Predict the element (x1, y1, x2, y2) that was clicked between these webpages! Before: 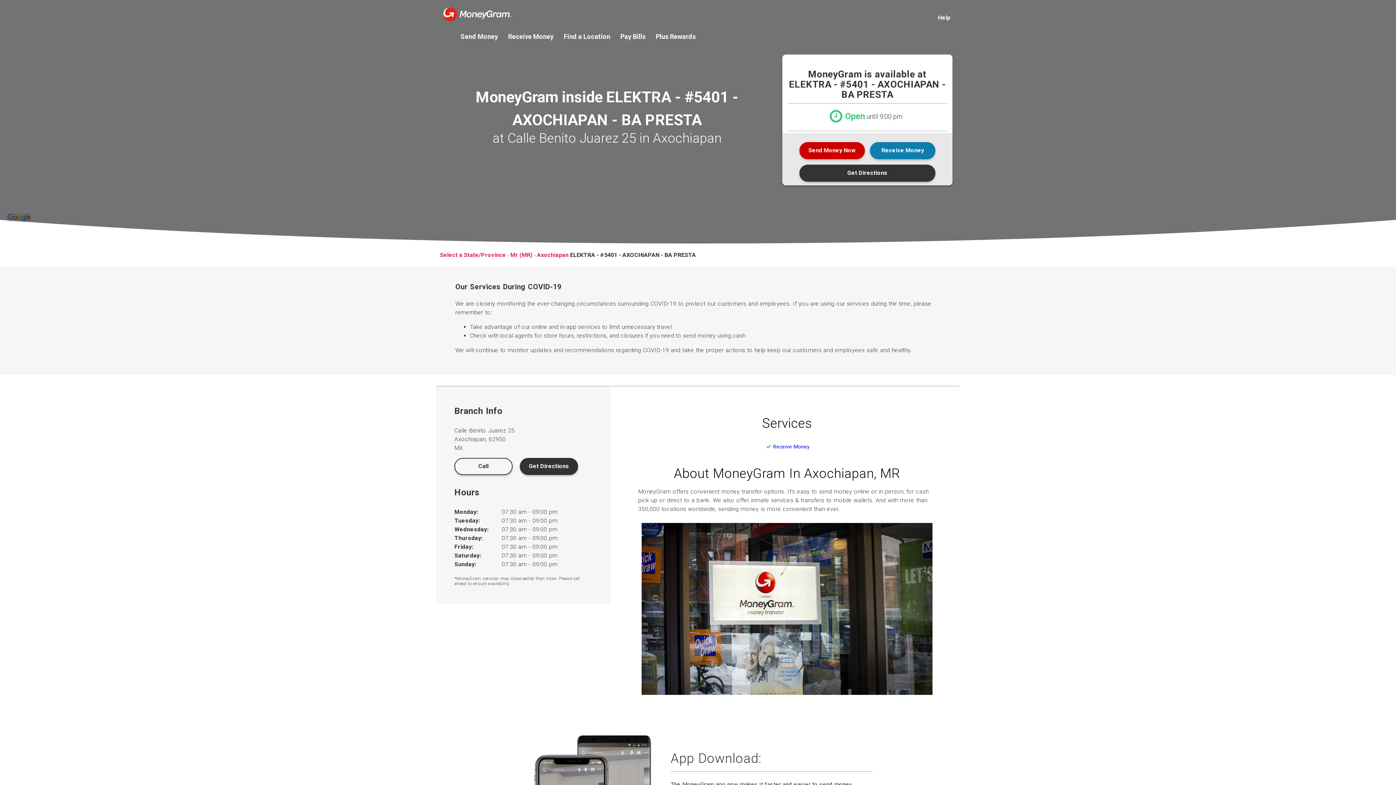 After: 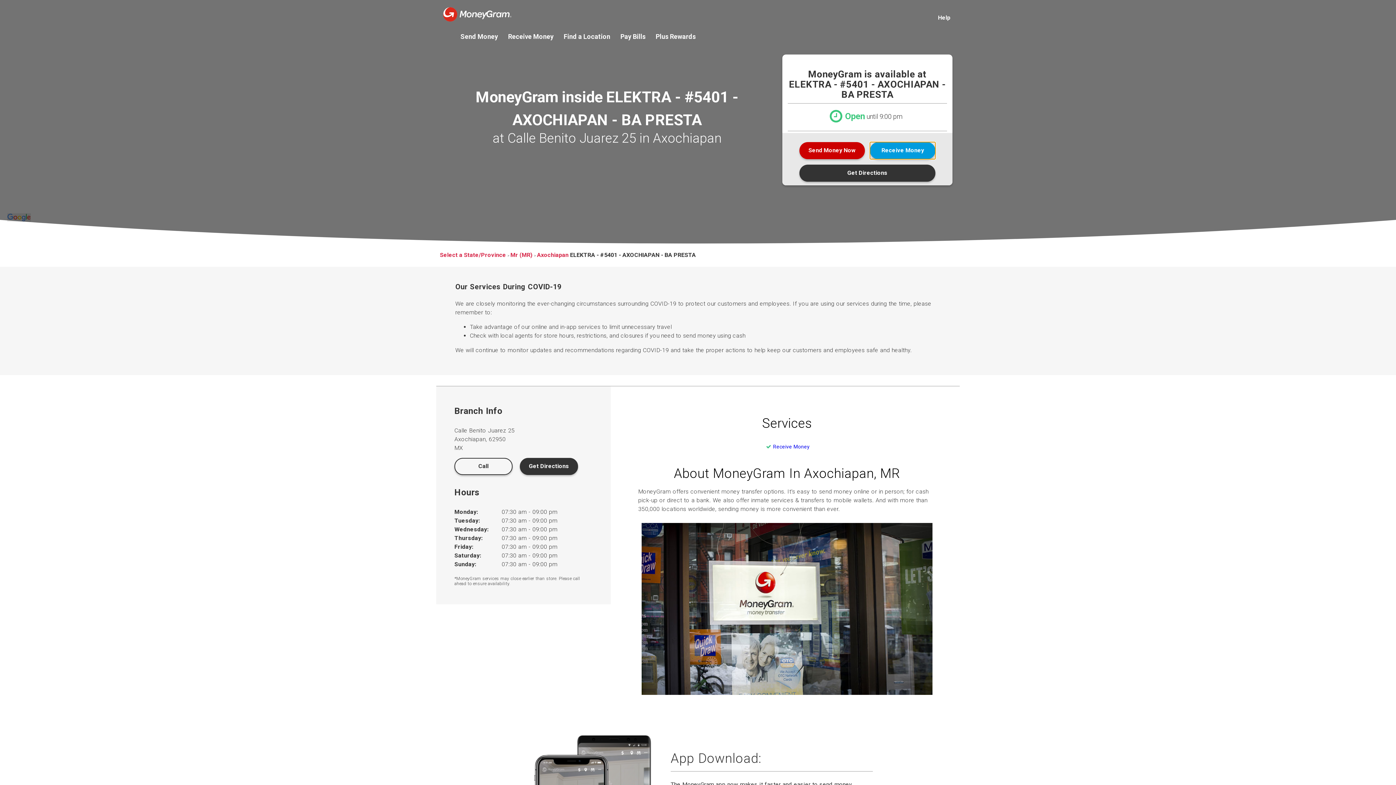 Action: label: Receive Money bbox: (870, 142, 935, 159)